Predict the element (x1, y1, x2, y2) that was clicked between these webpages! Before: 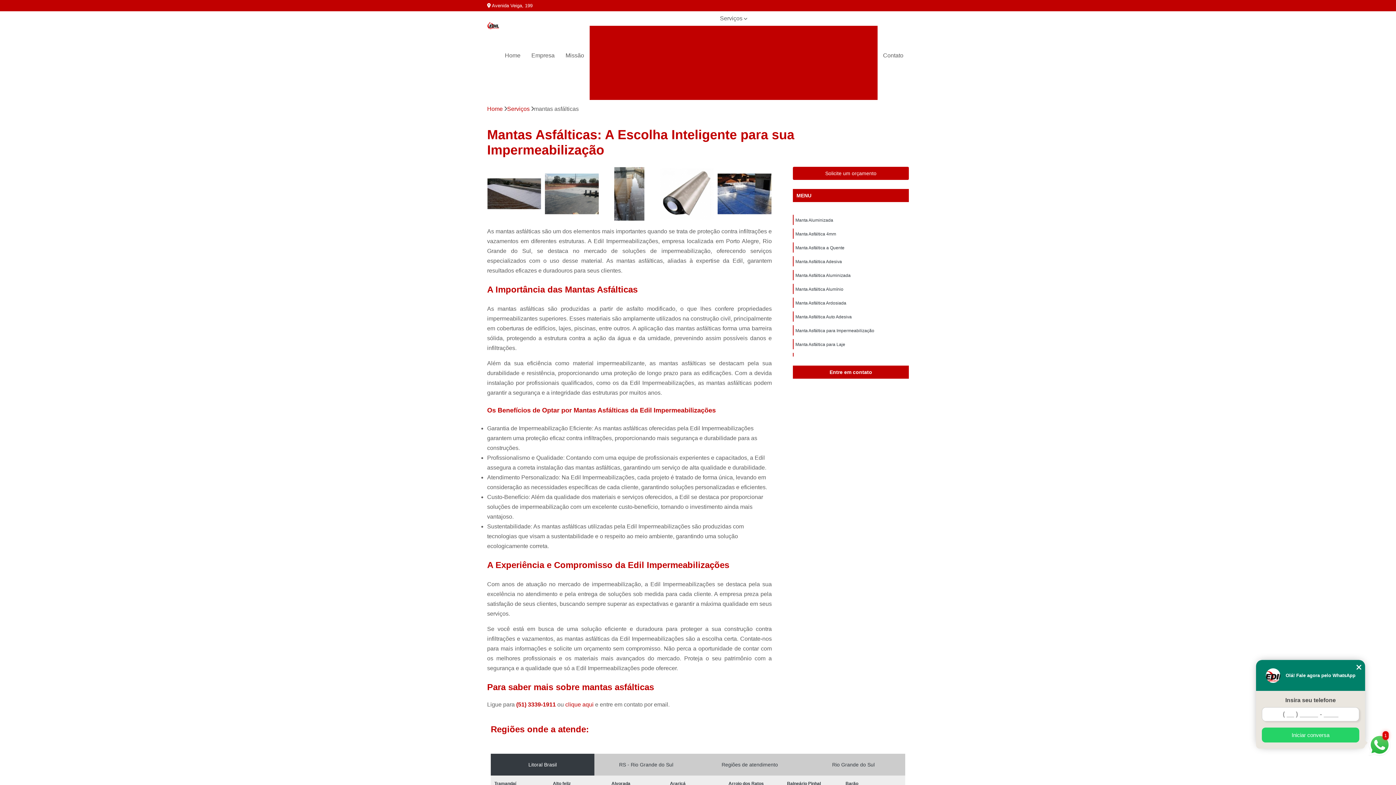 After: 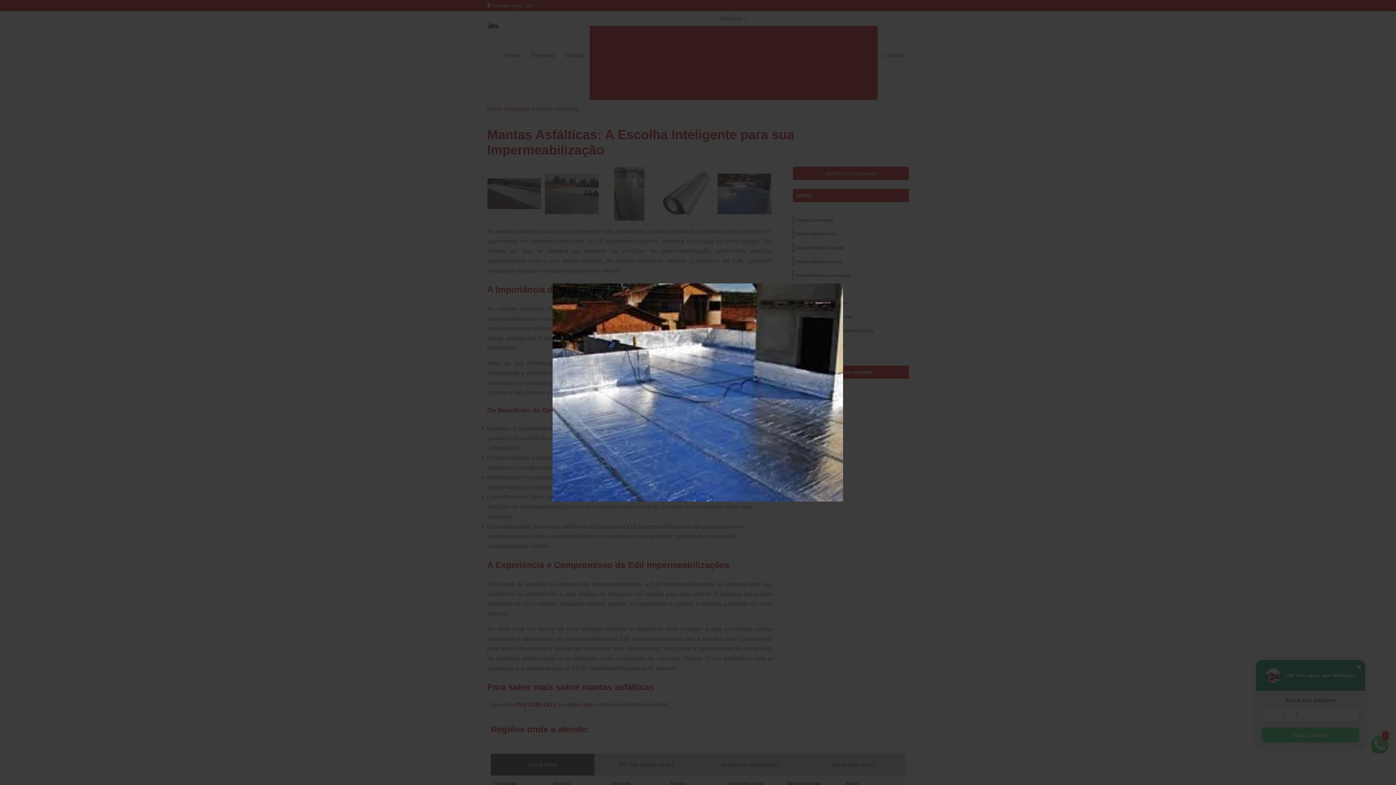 Action: bbox: (717, 166, 771, 220)